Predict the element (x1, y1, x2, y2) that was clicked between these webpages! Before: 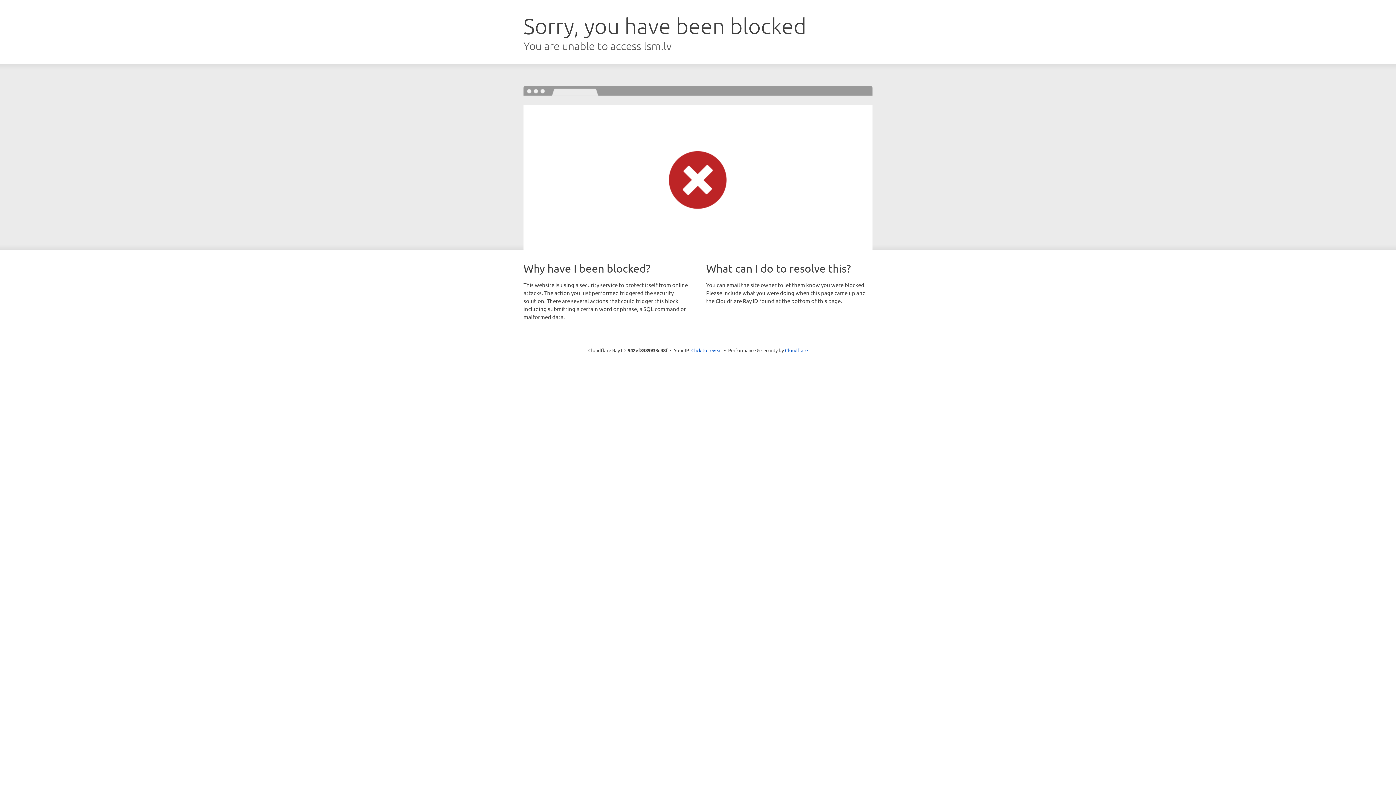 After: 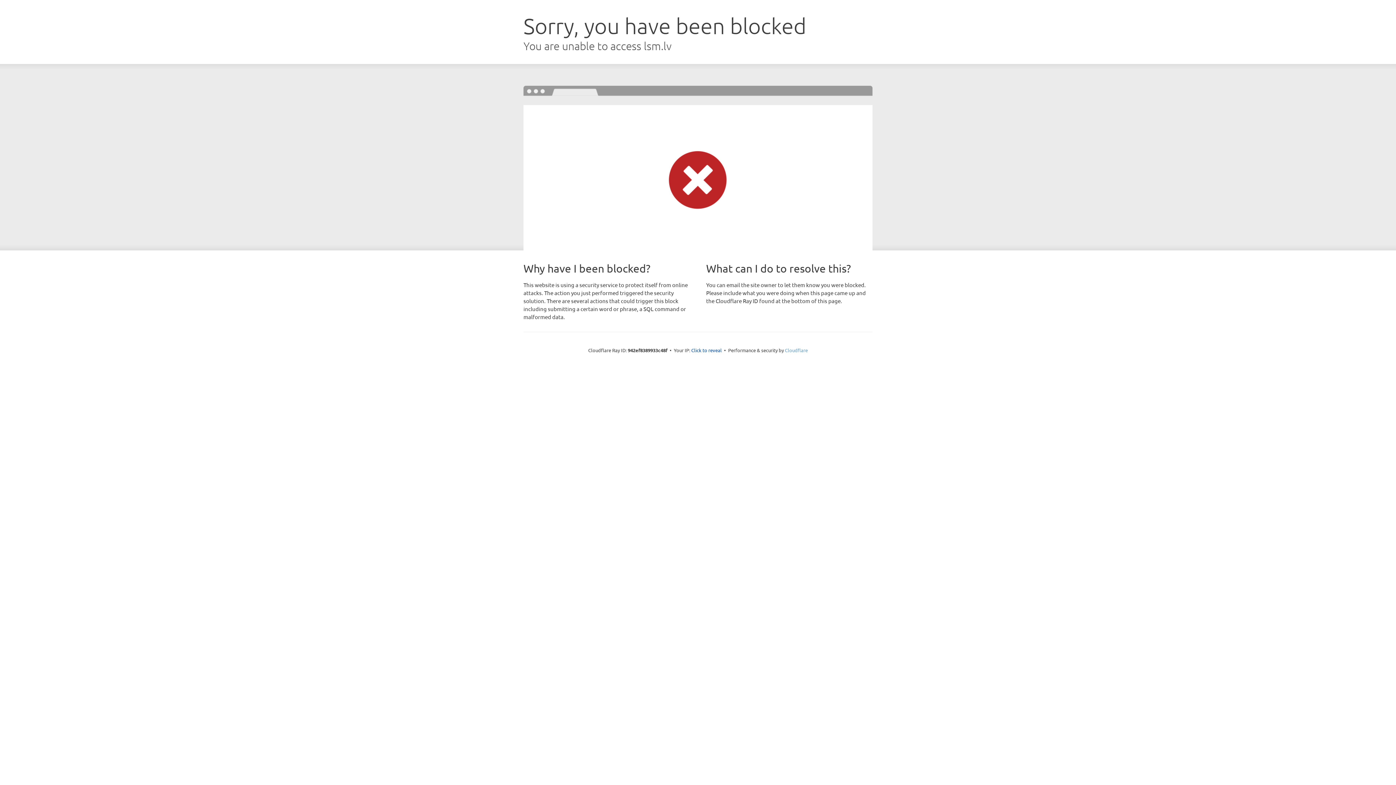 Action: label: Cloudflare bbox: (785, 347, 808, 353)